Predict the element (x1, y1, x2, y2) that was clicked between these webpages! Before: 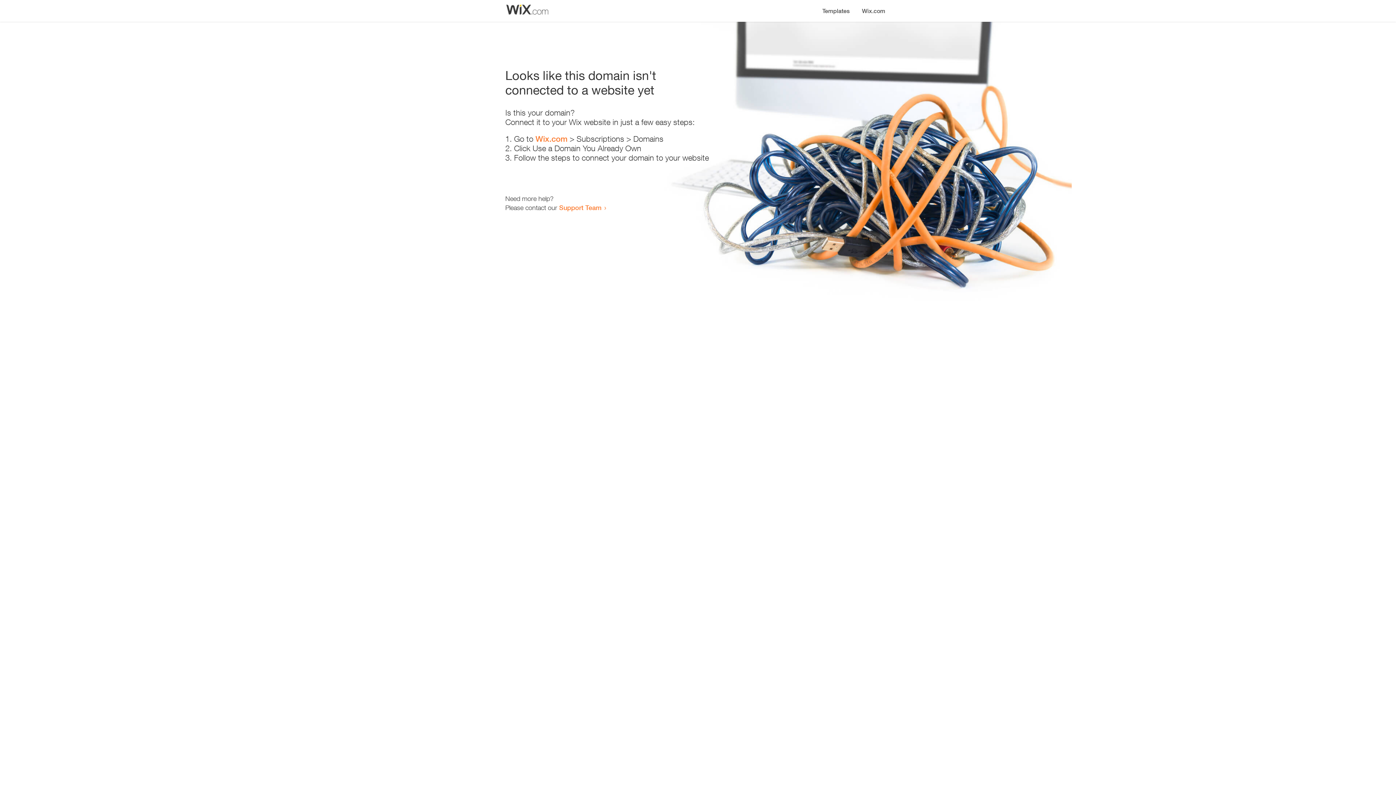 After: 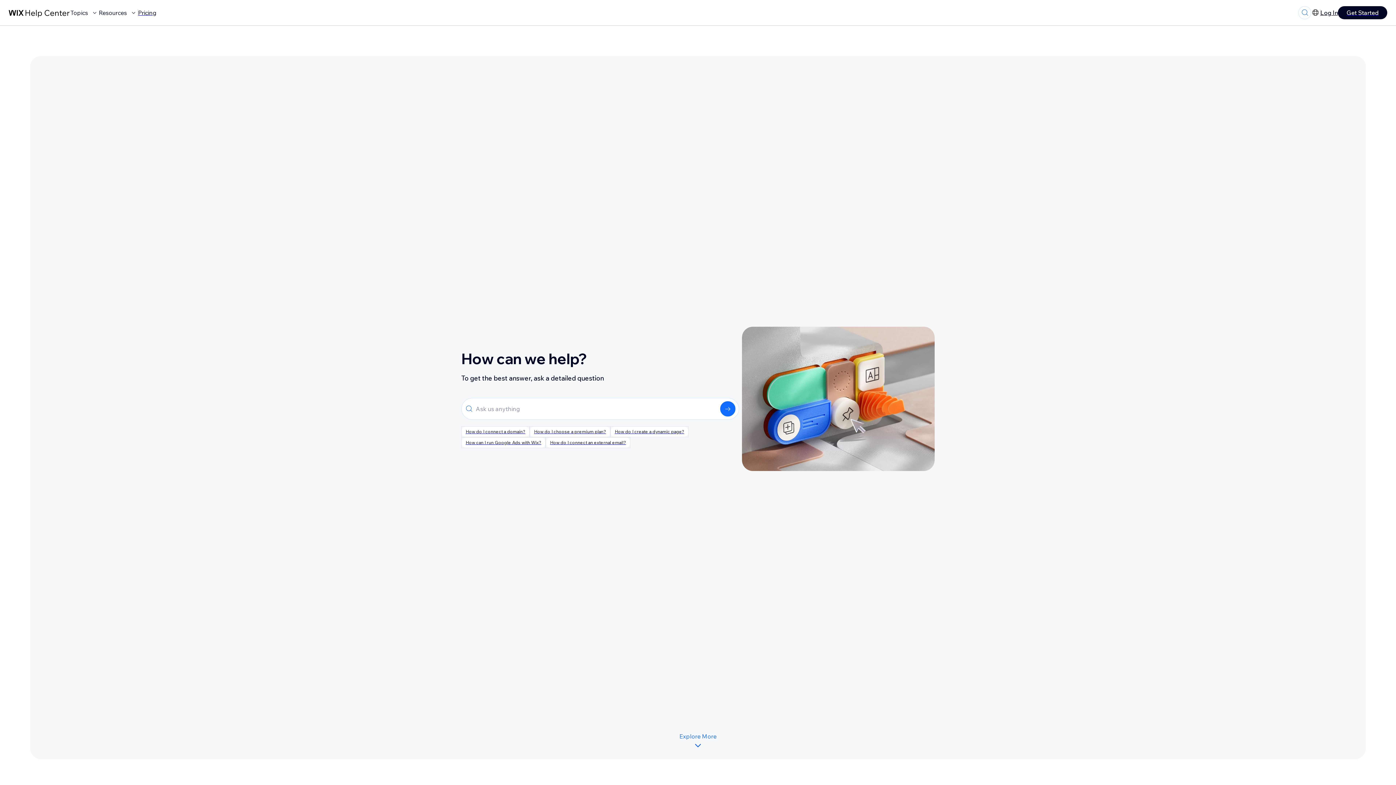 Action: label: Support Team bbox: (559, 203, 601, 211)